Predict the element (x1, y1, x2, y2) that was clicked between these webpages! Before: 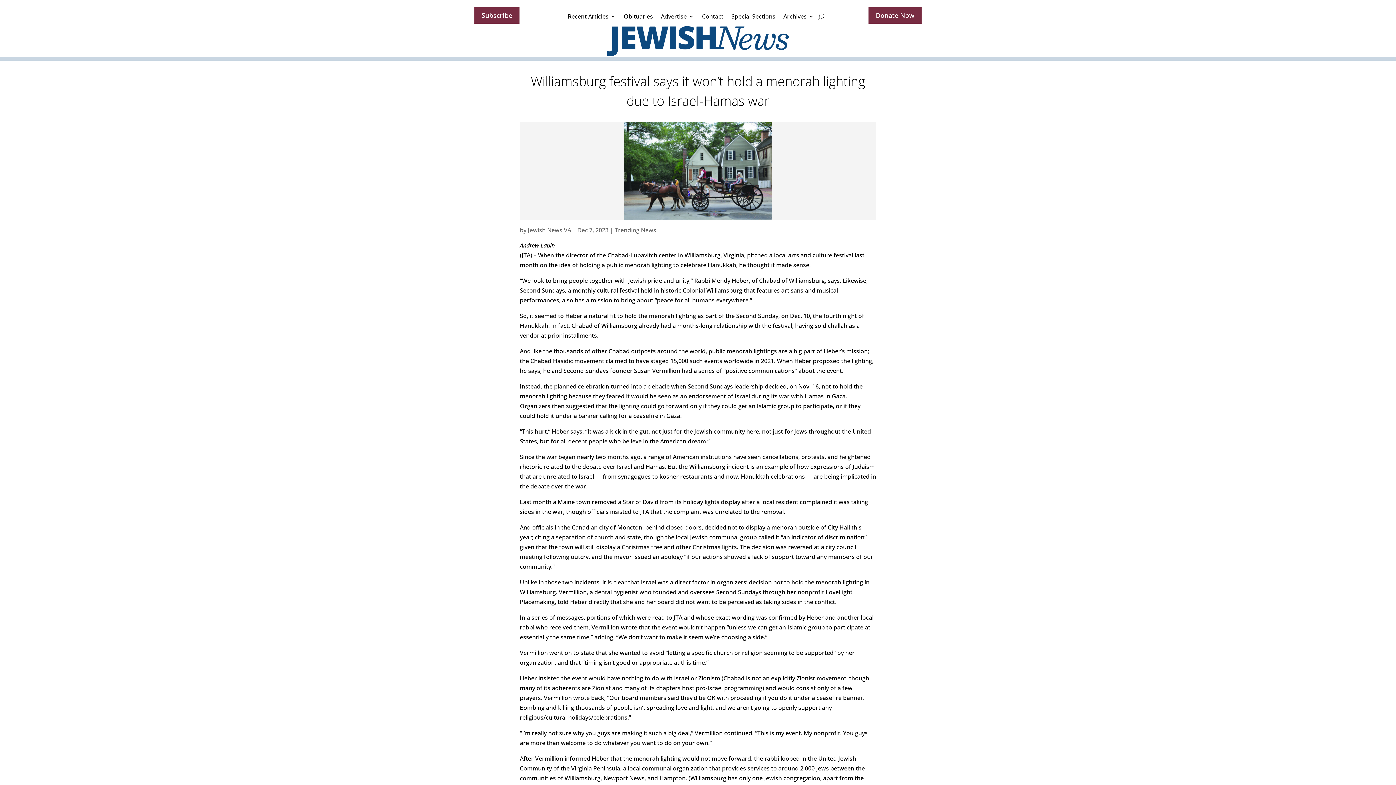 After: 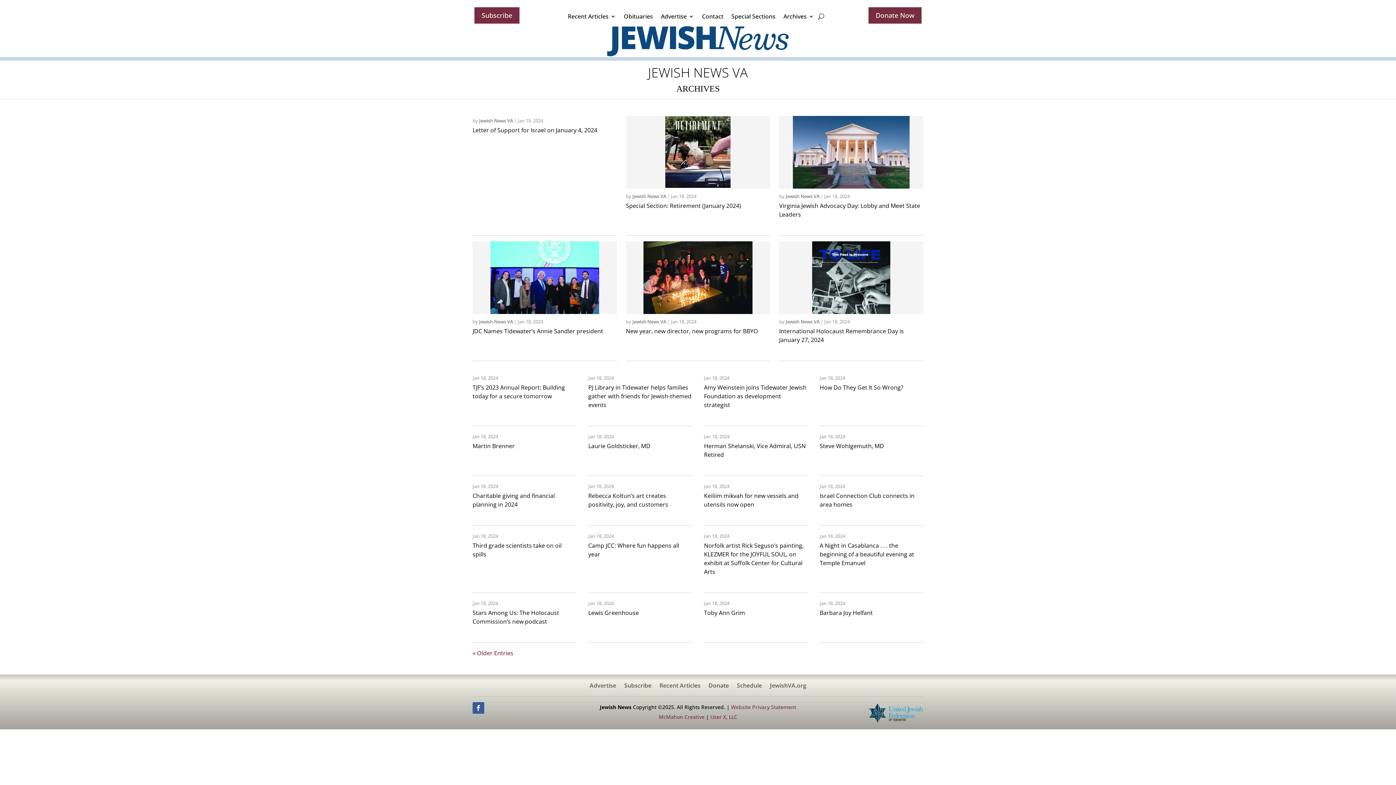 Action: label: Jewish News VA bbox: (528, 226, 571, 234)